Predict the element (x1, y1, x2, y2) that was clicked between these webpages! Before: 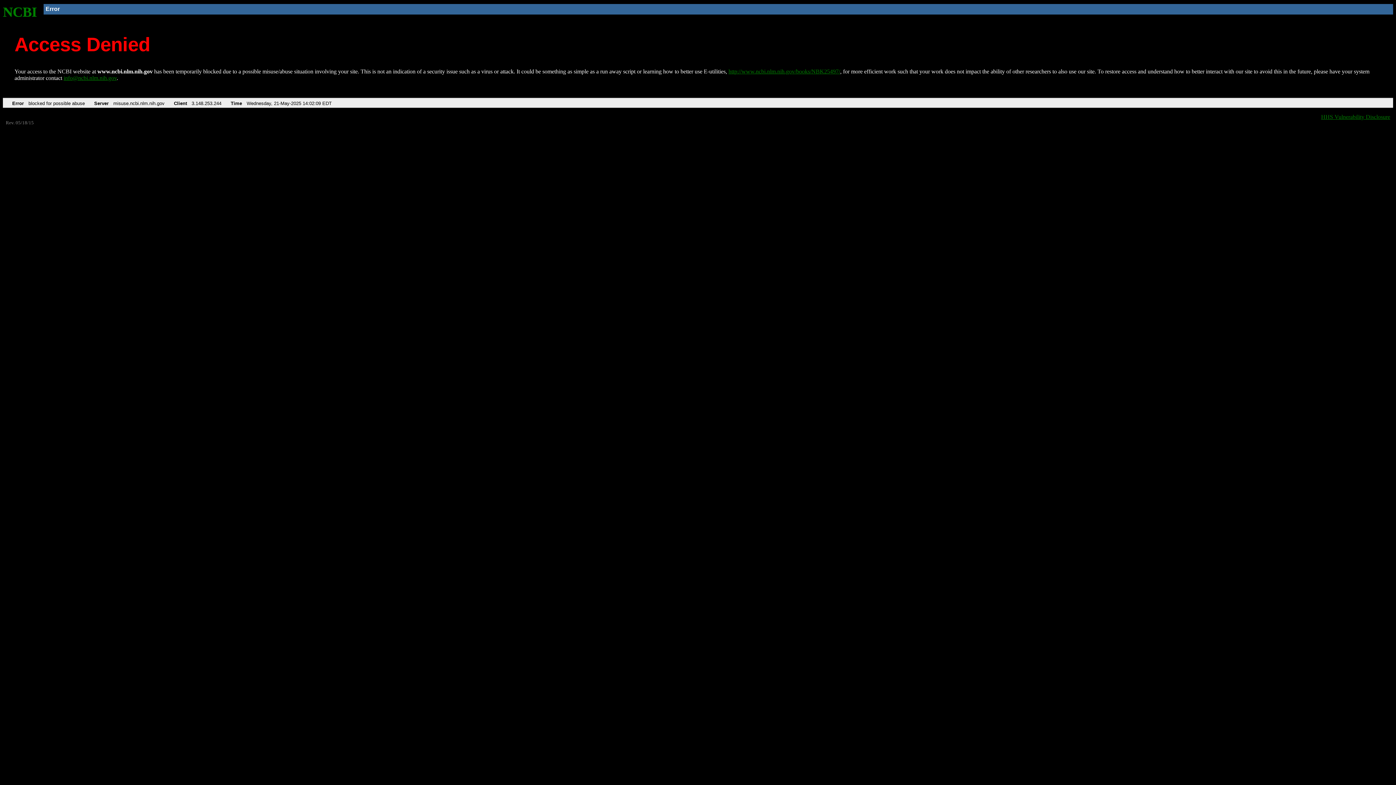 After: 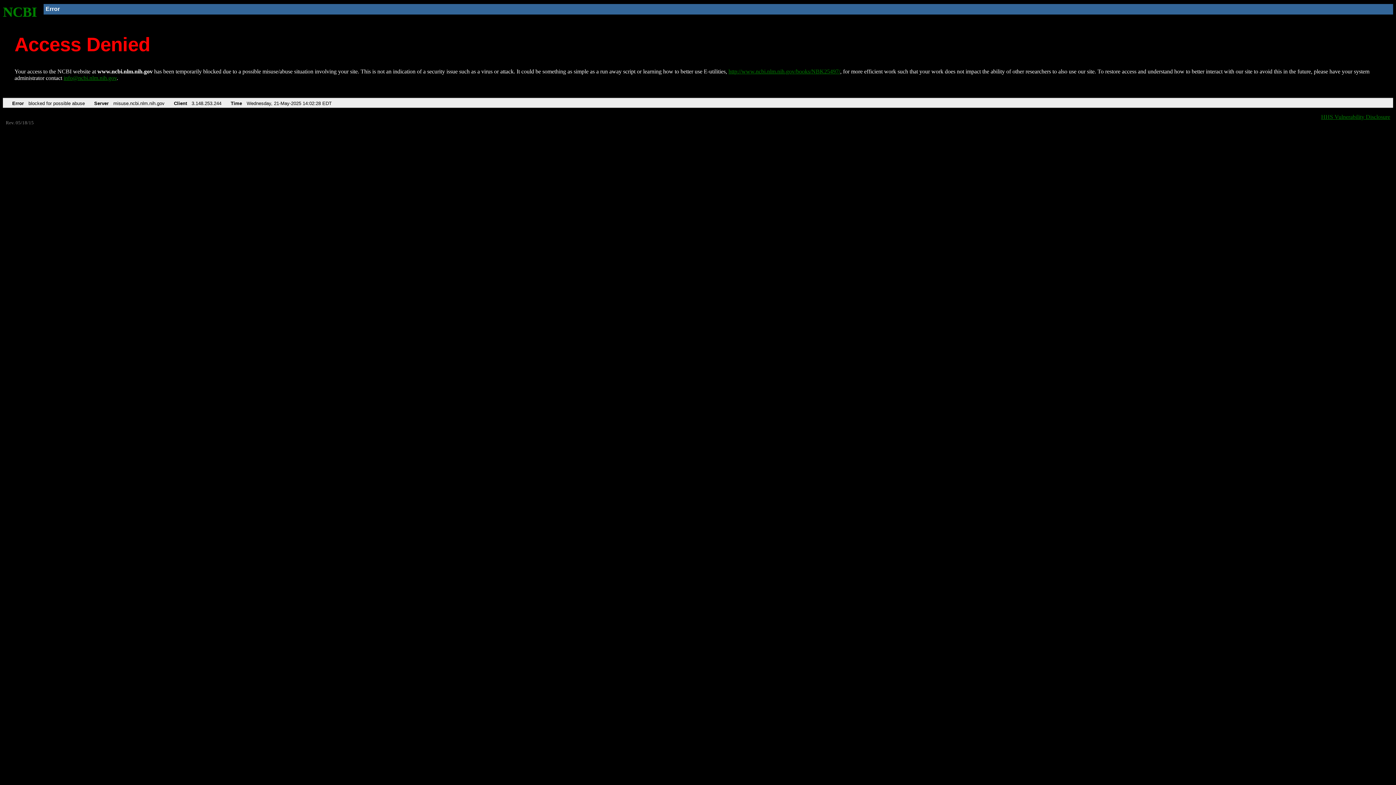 Action: label: http://www.ncbi.nlm.nih.gov/books/NBK25497/ bbox: (728, 68, 840, 74)